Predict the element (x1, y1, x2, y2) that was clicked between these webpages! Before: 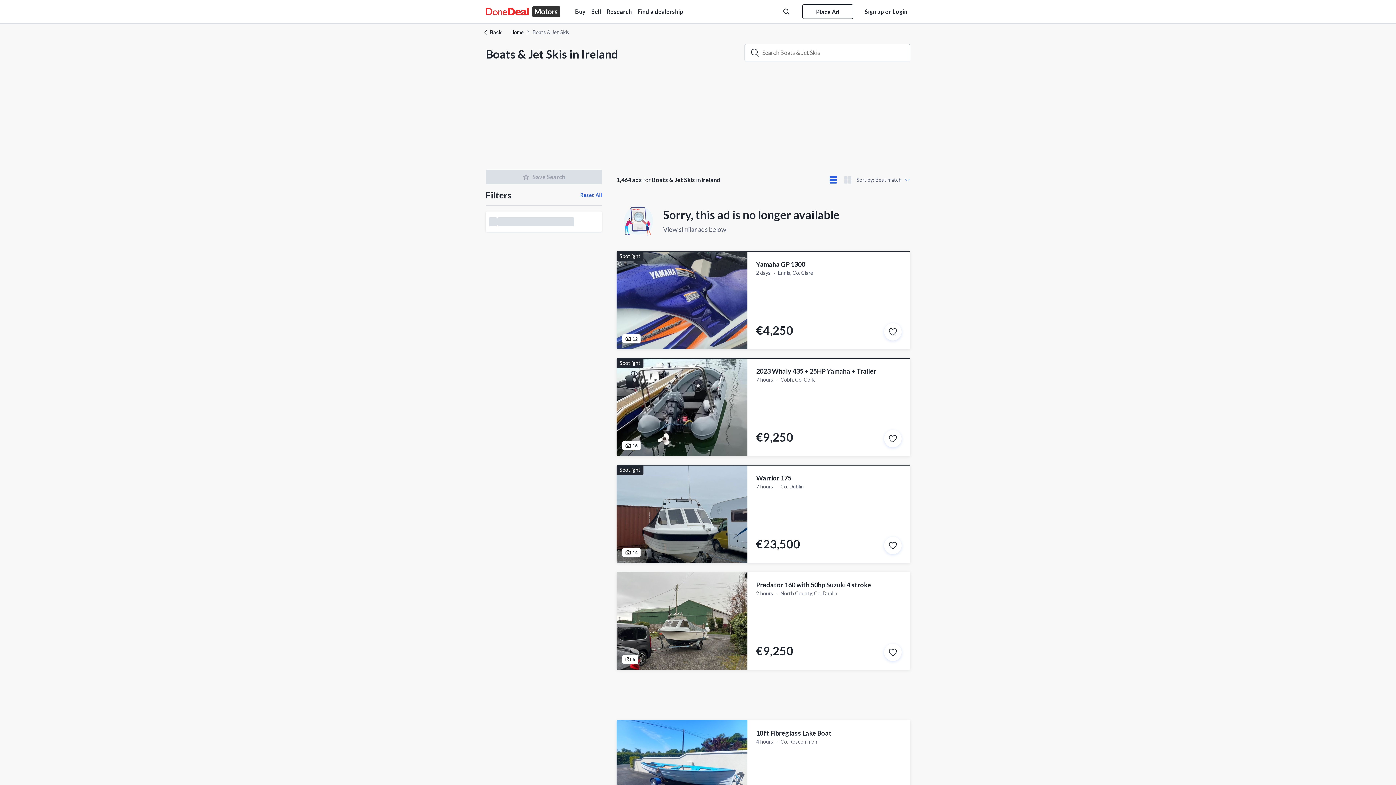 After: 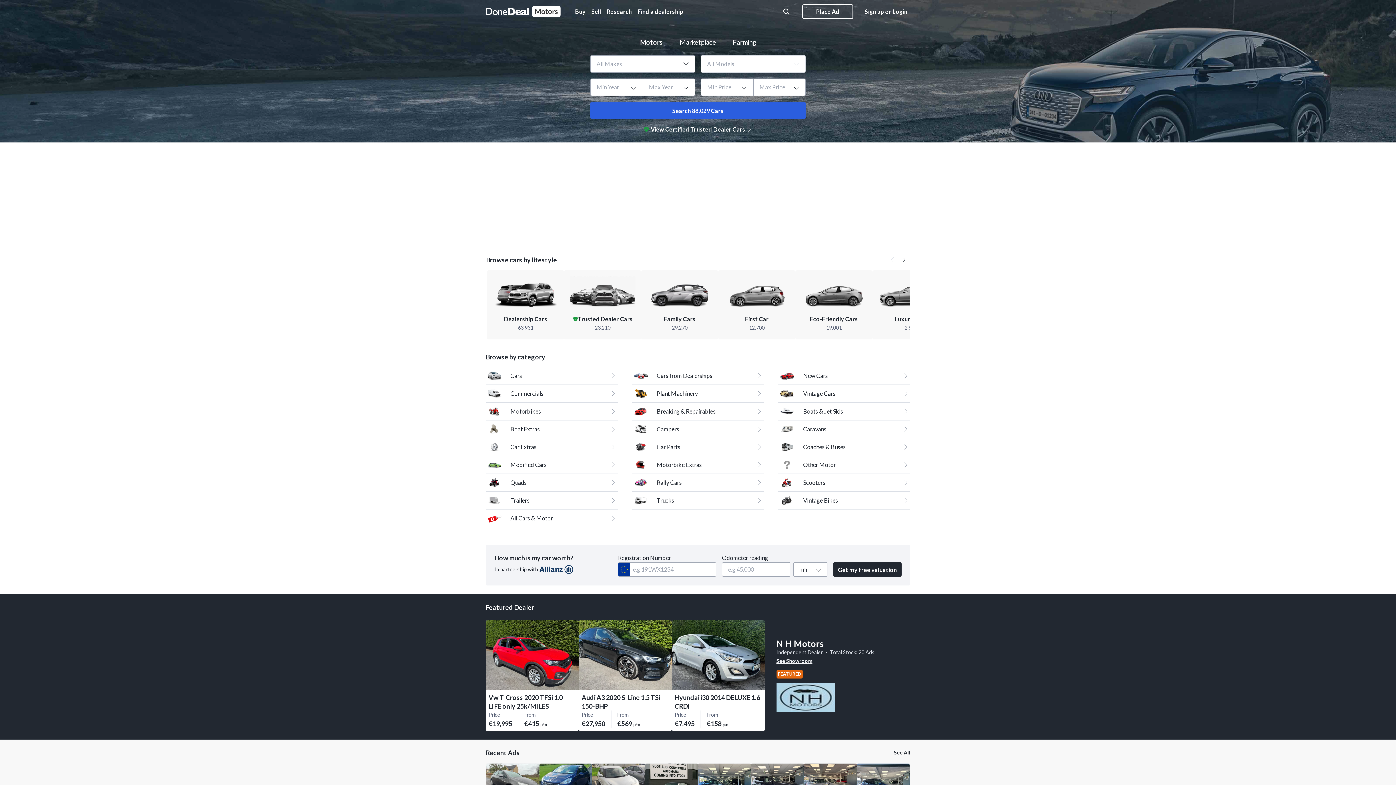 Action: label: Home bbox: (510, 28, 524, 36)